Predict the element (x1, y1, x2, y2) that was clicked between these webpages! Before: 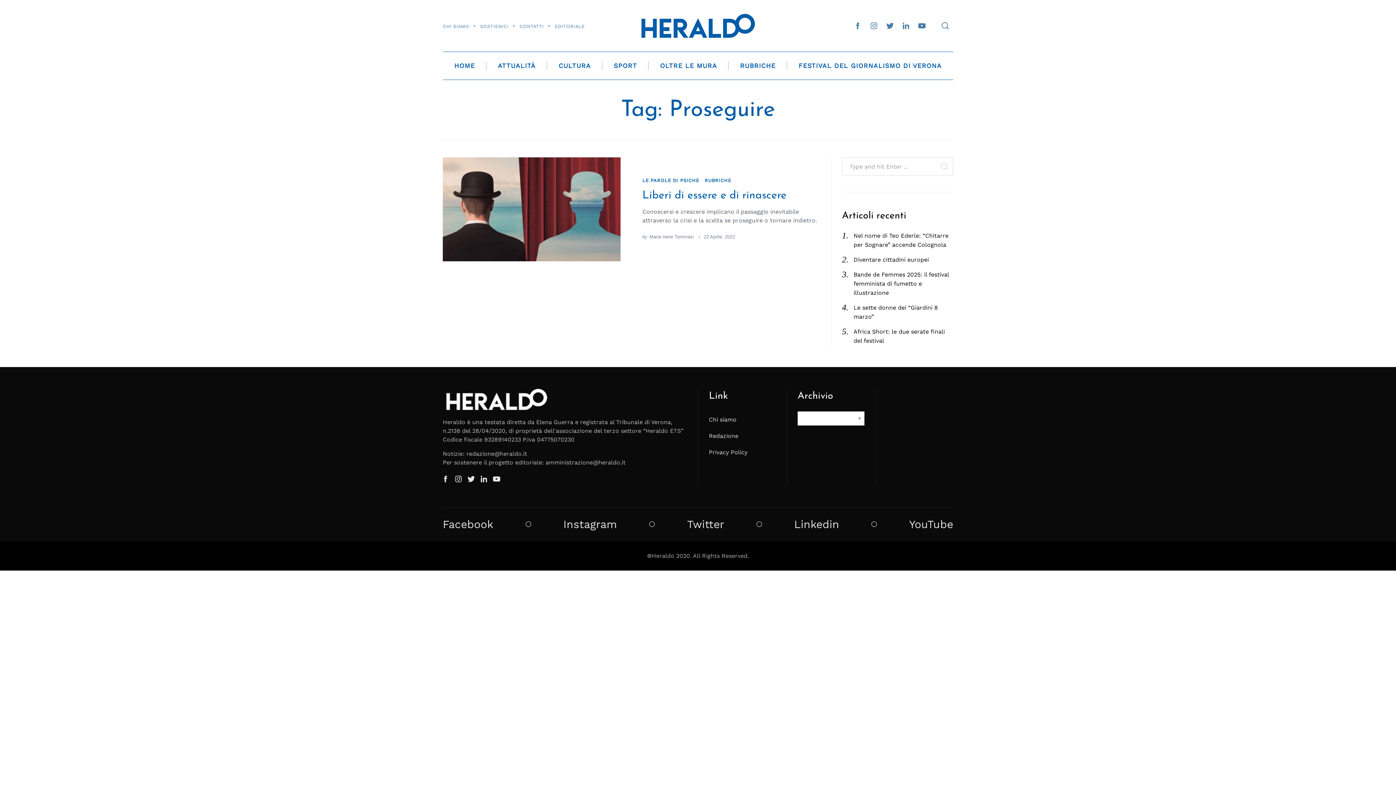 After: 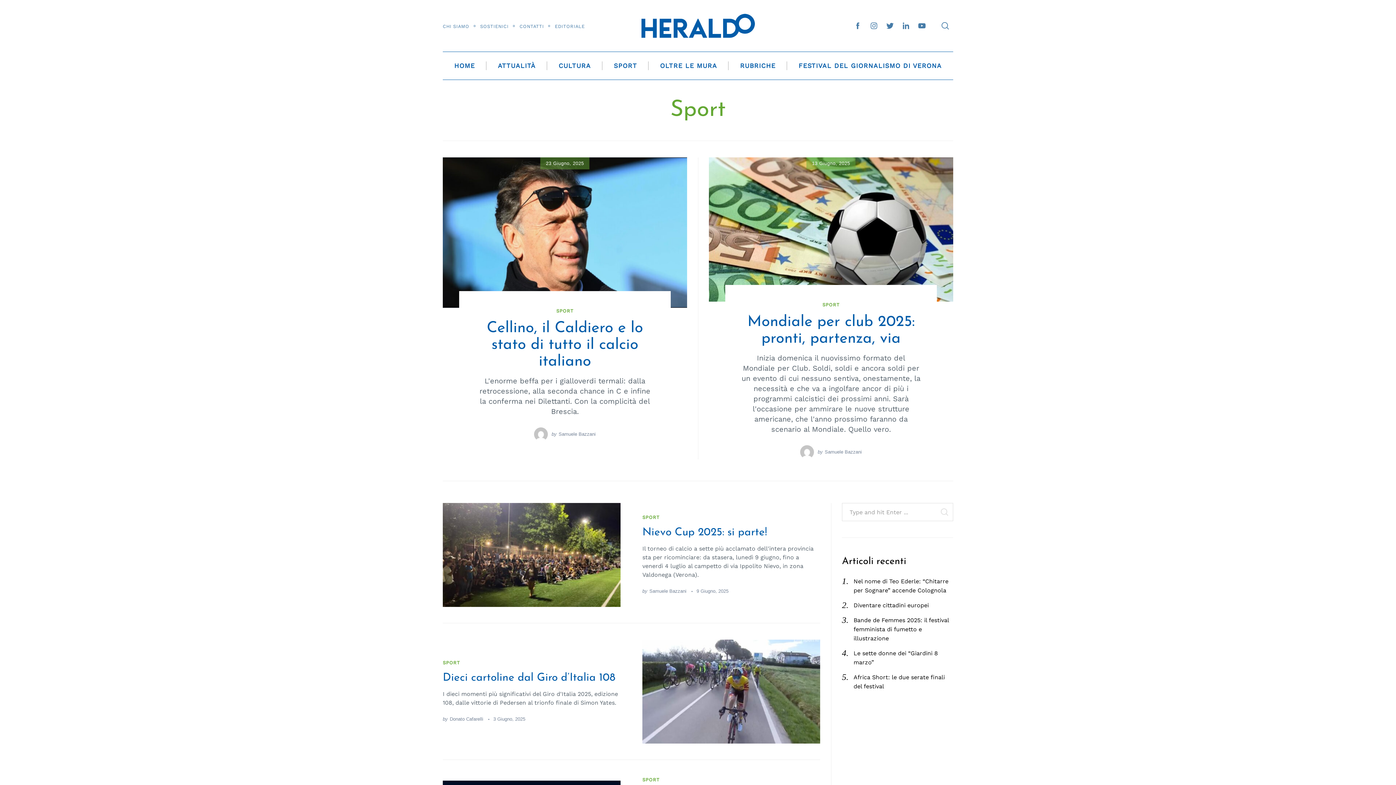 Action: label: SPORT bbox: (602, 51, 648, 79)